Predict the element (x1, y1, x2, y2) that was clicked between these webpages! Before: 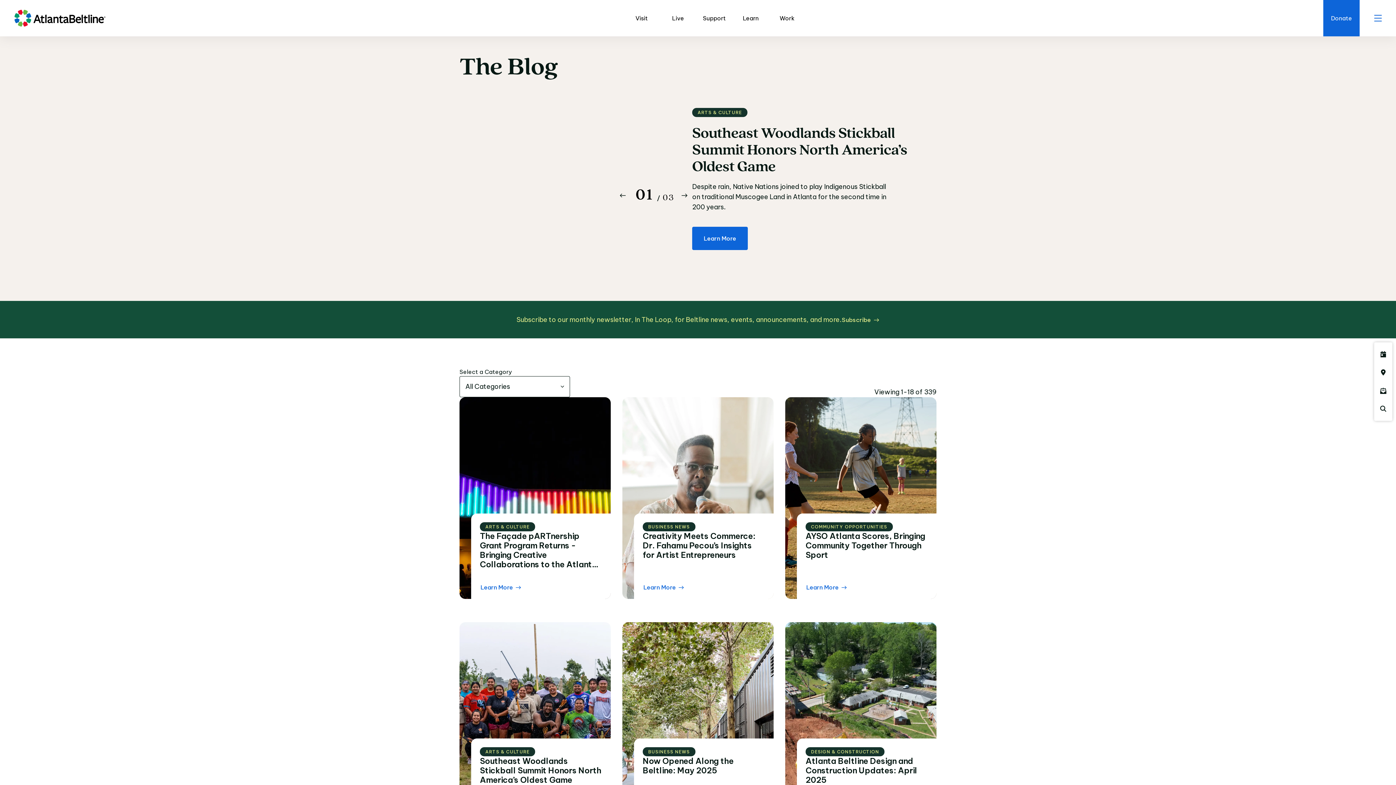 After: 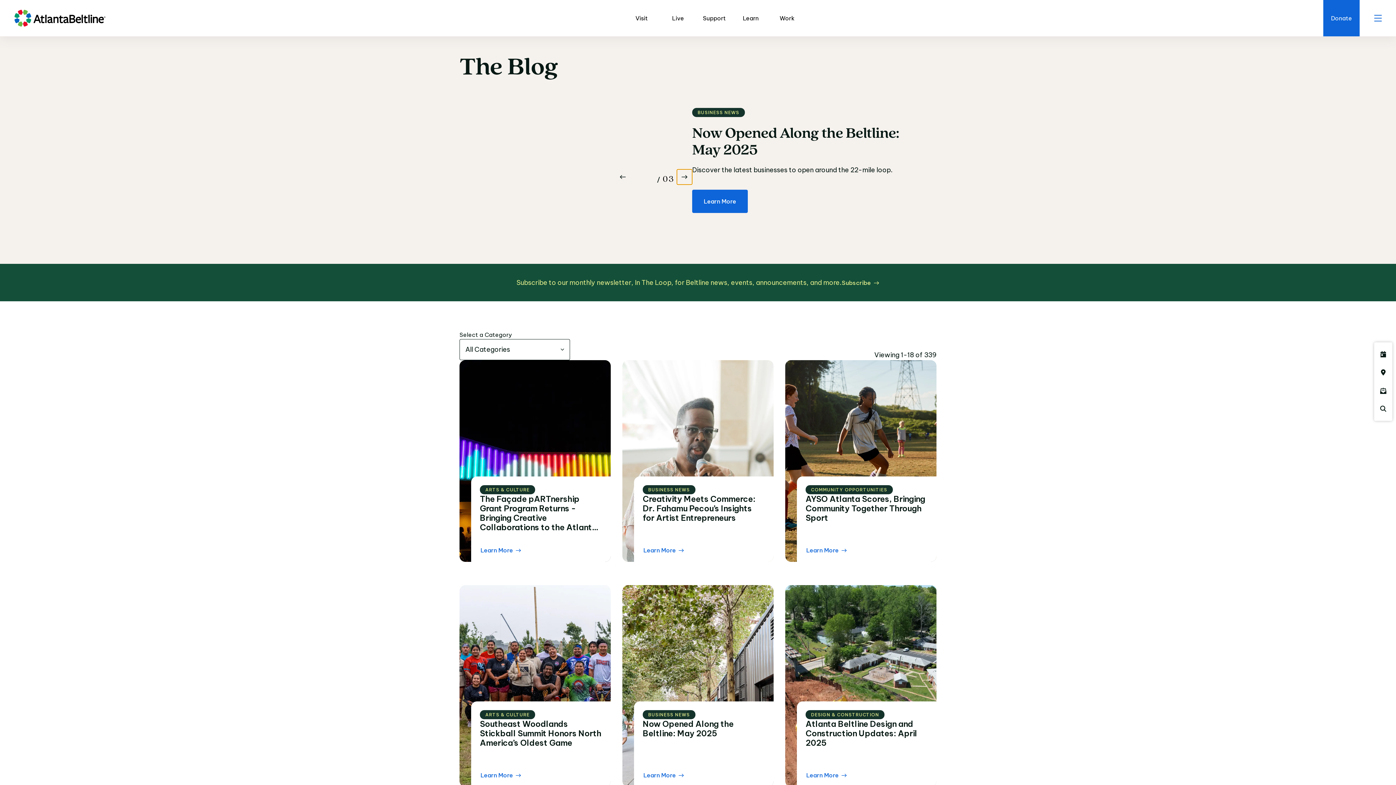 Action: label: Button Next bbox: (677, 187, 692, 203)